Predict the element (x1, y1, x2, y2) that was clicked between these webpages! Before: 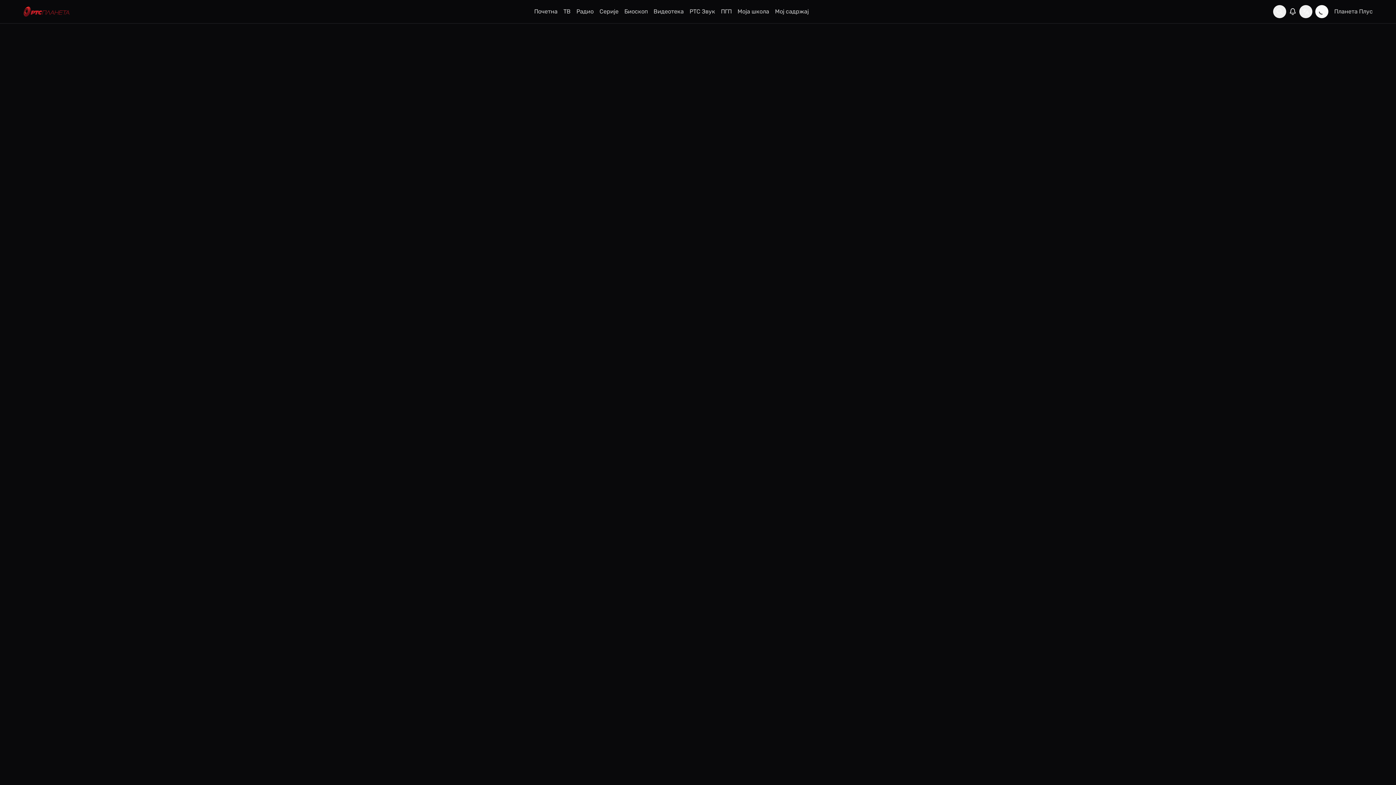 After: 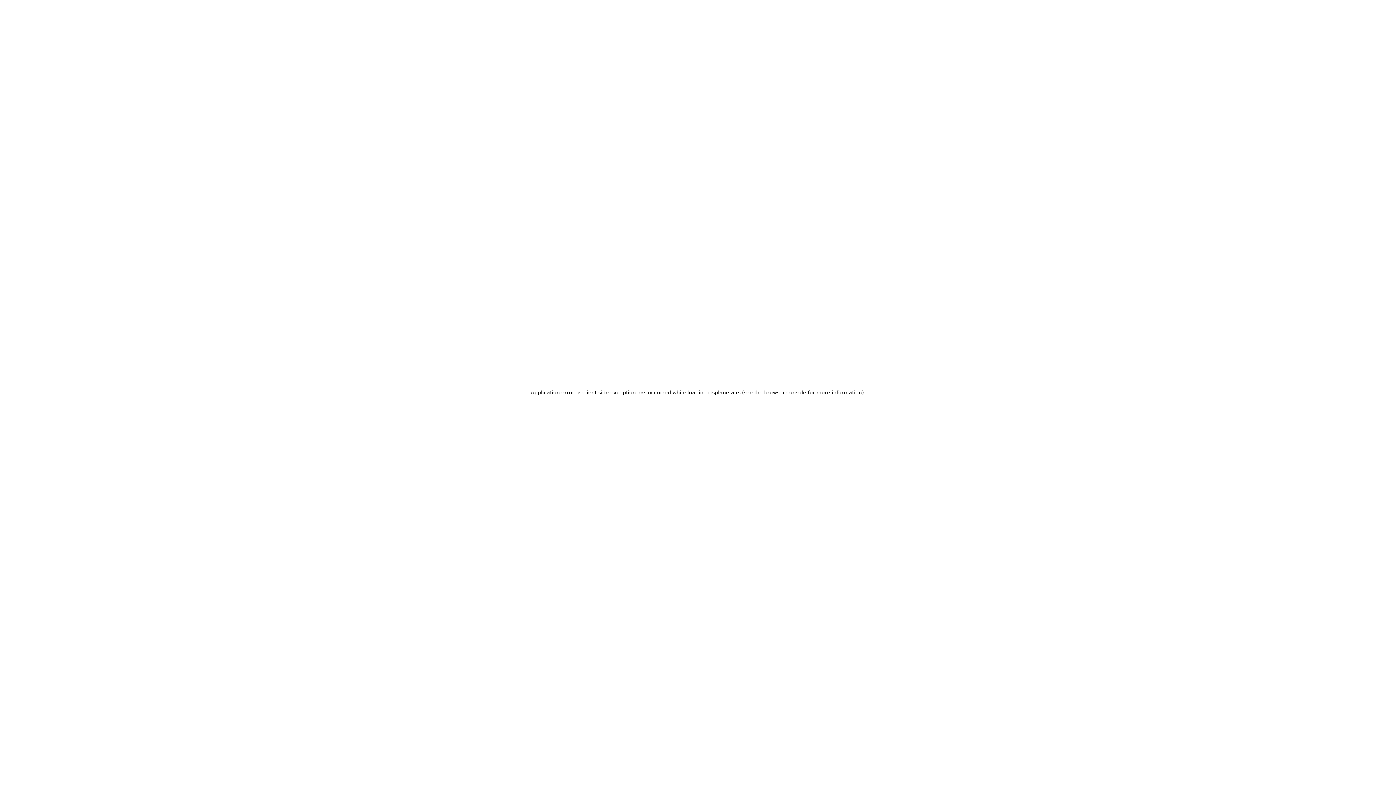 Action: label: RTS Planeta bbox: (23, 3, 69, 19)